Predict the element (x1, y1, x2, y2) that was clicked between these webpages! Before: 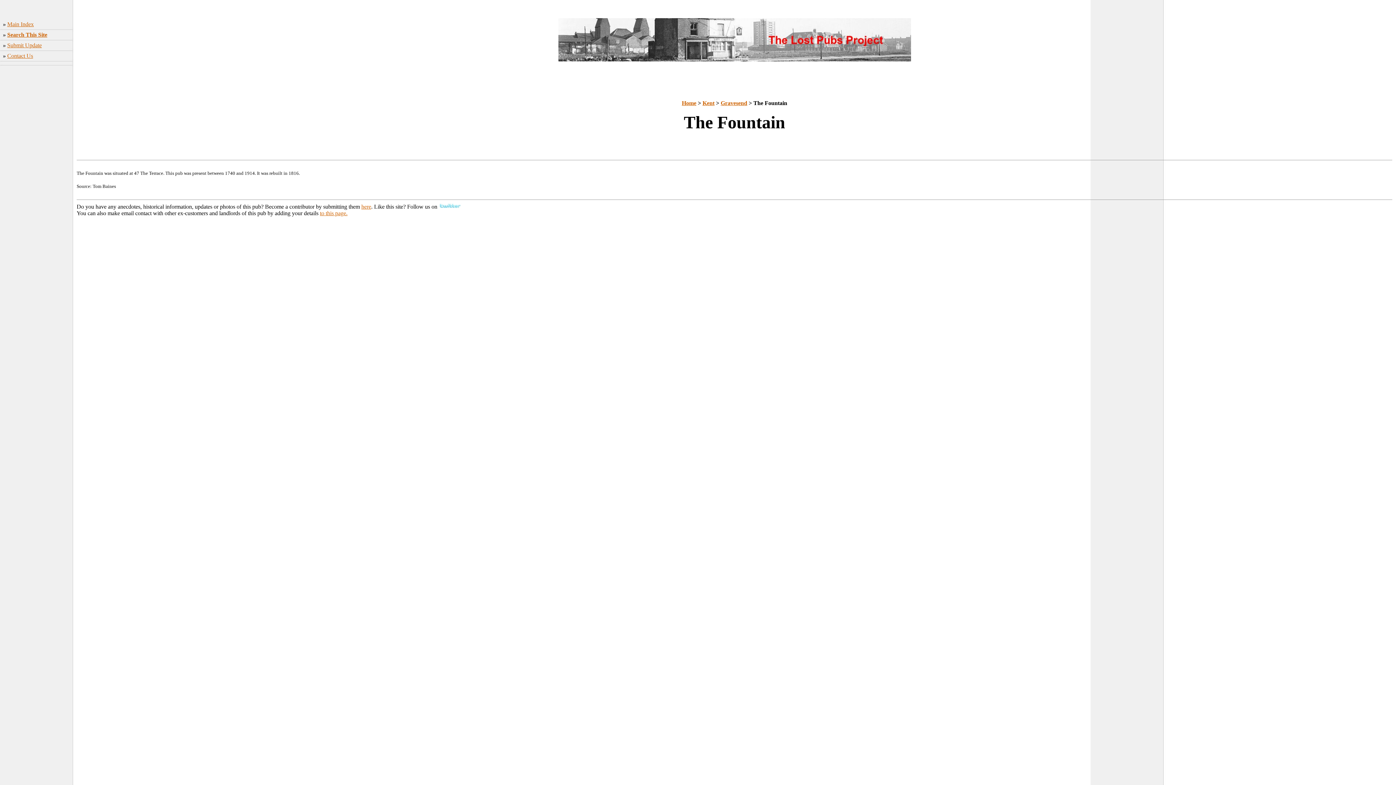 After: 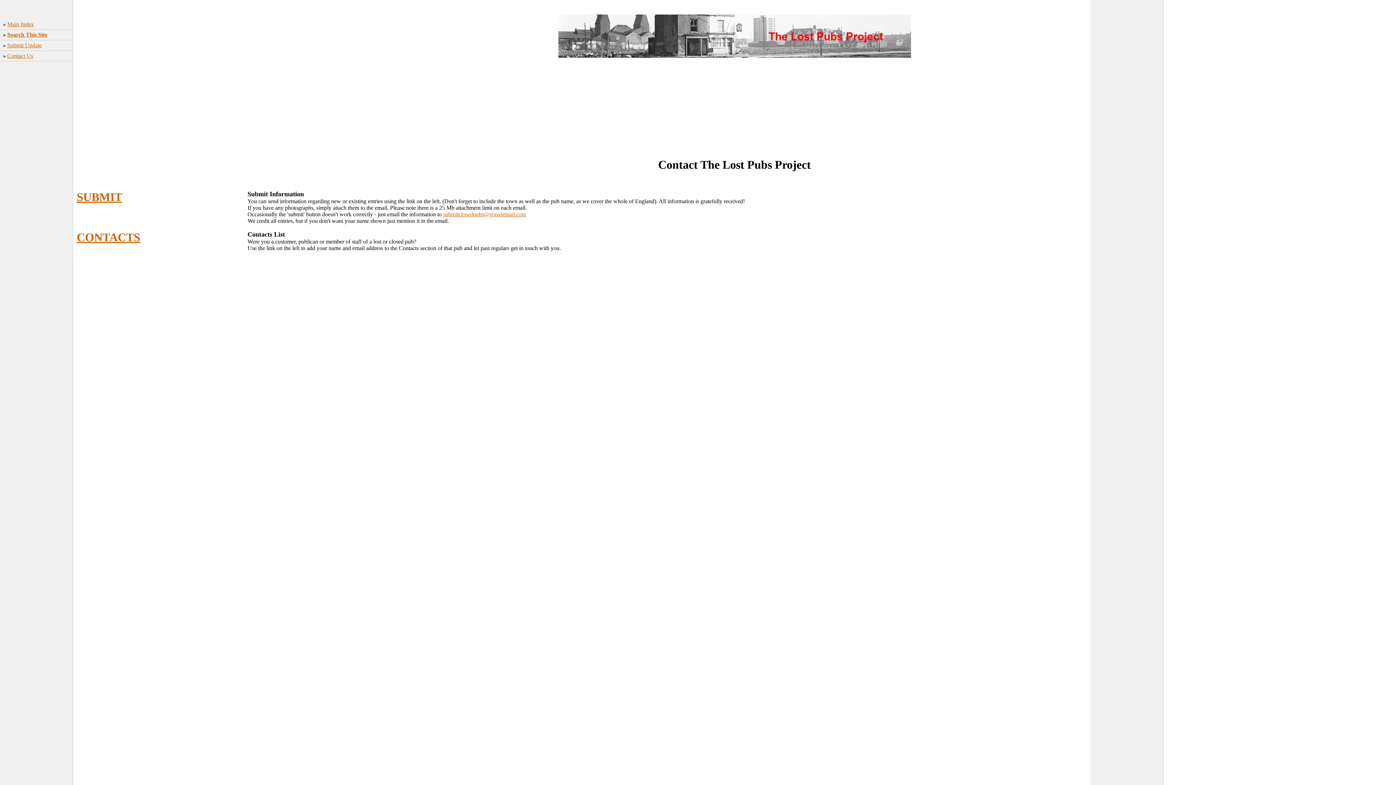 Action: bbox: (361, 203, 371, 209) label: here